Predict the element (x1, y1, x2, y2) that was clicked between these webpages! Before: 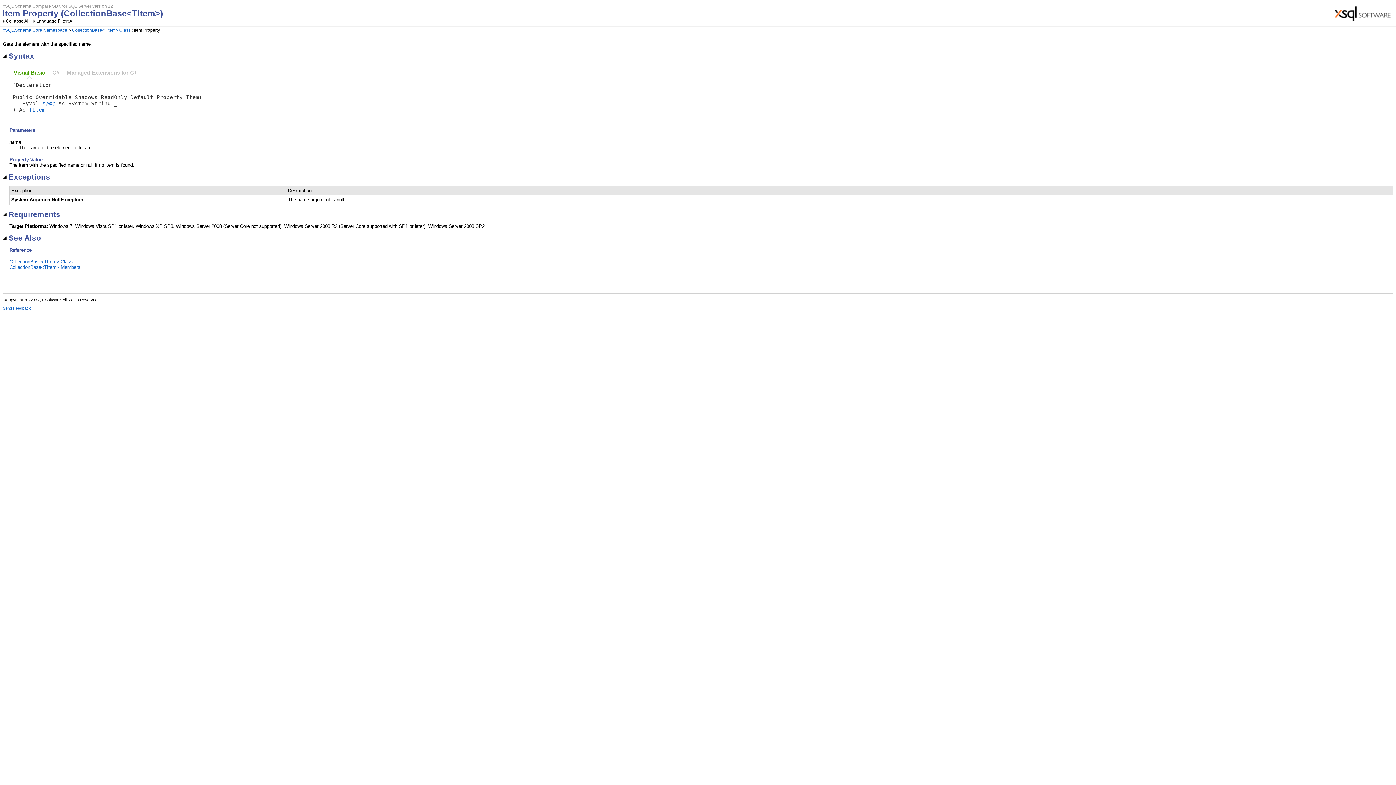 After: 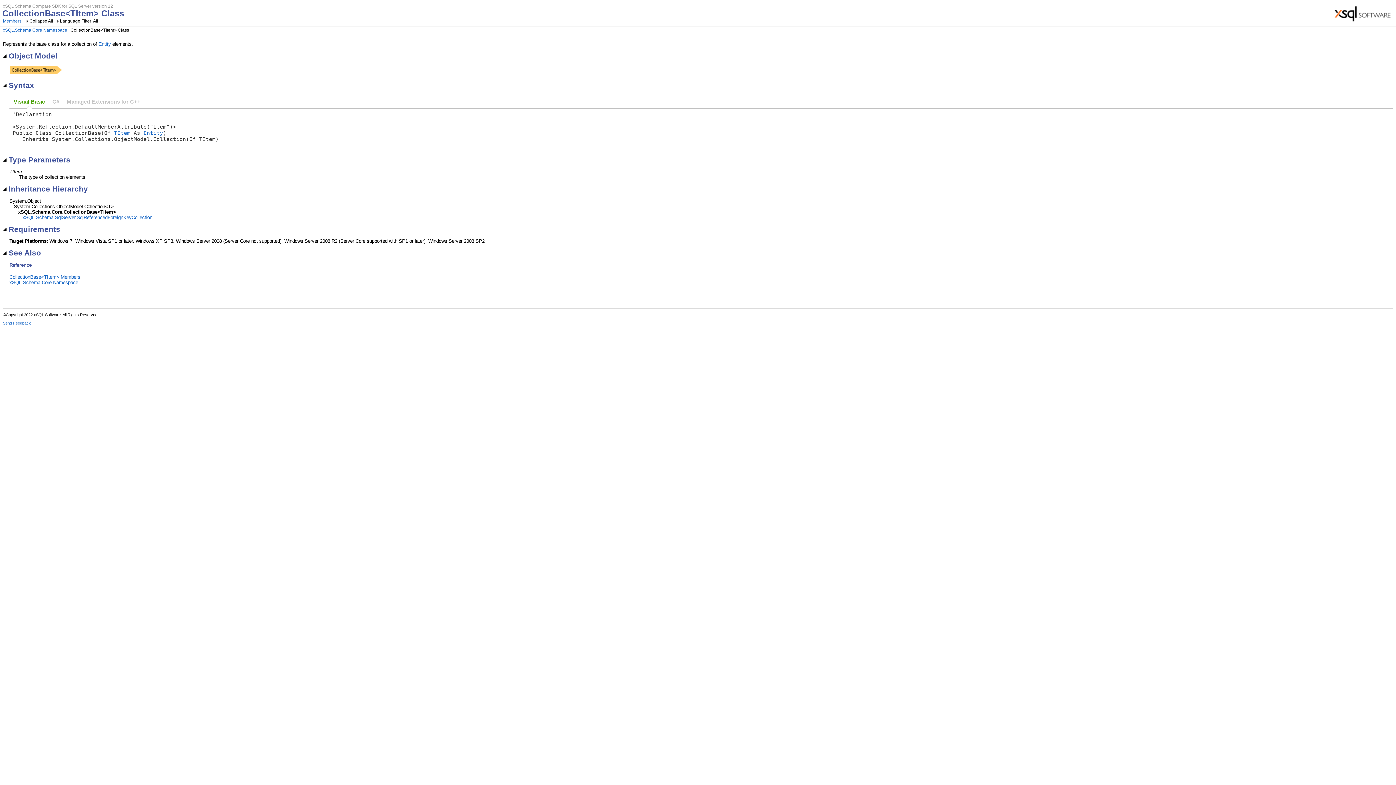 Action: label: CollectionBase<TItem> Class bbox: (9, 259, 72, 264)